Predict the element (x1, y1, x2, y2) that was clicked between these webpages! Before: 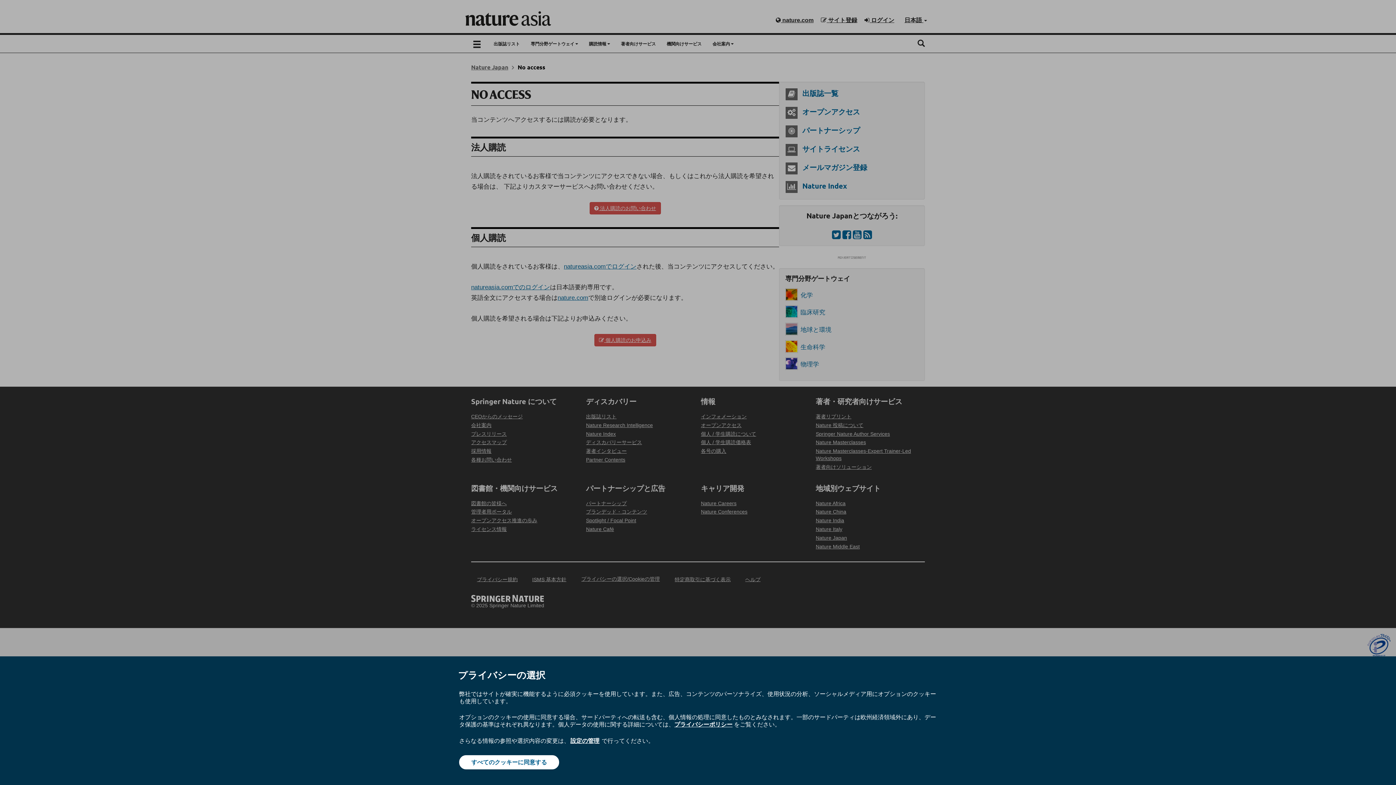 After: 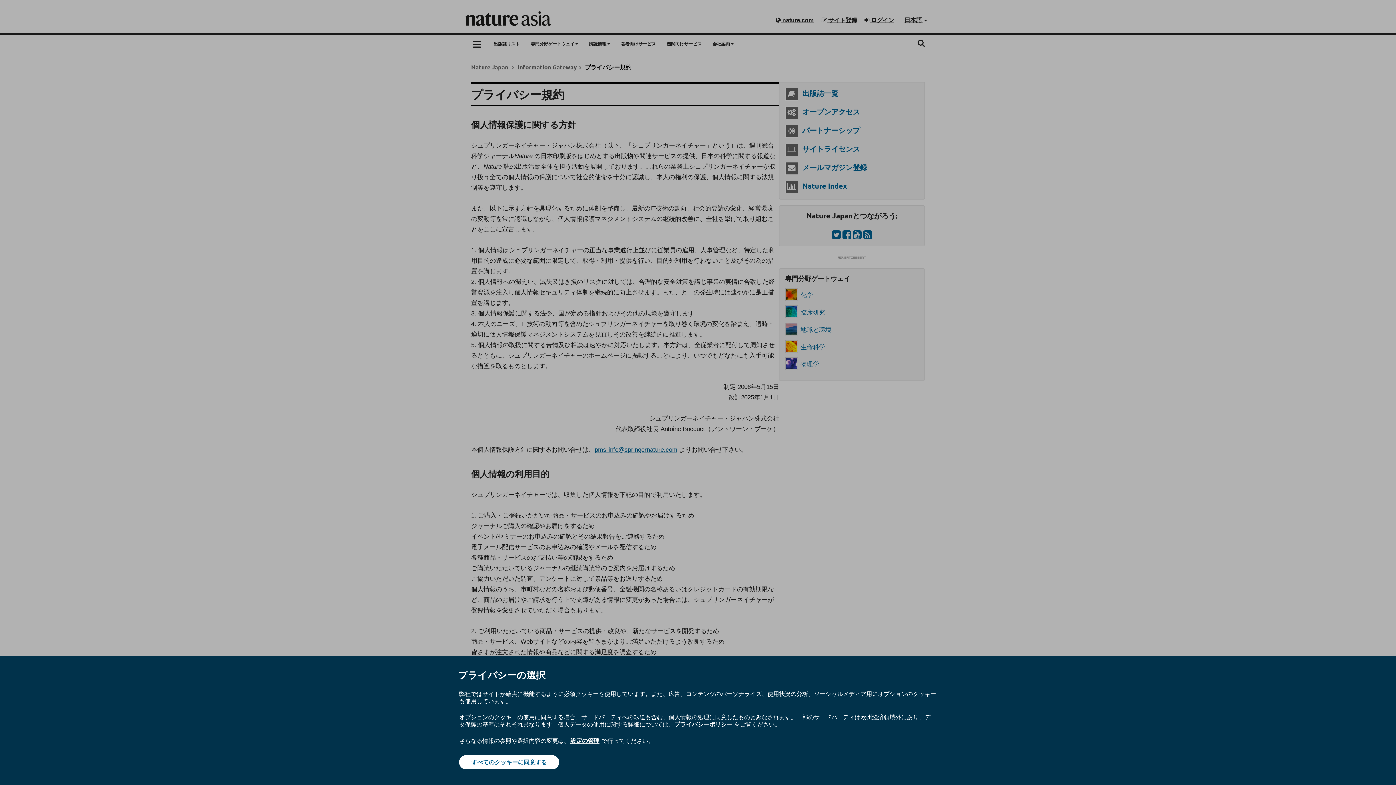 Action: bbox: (674, 720, 732, 728) label: プライバシーポリシー